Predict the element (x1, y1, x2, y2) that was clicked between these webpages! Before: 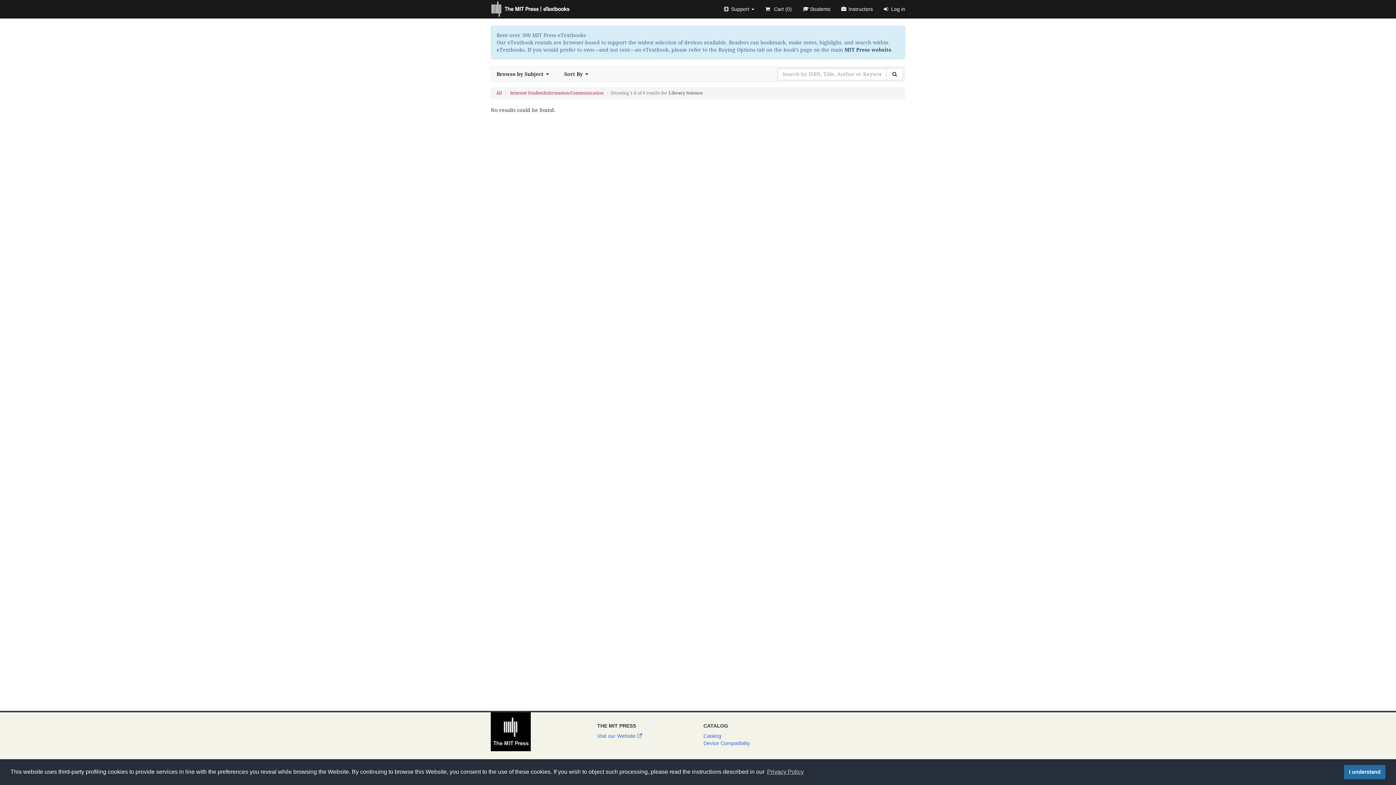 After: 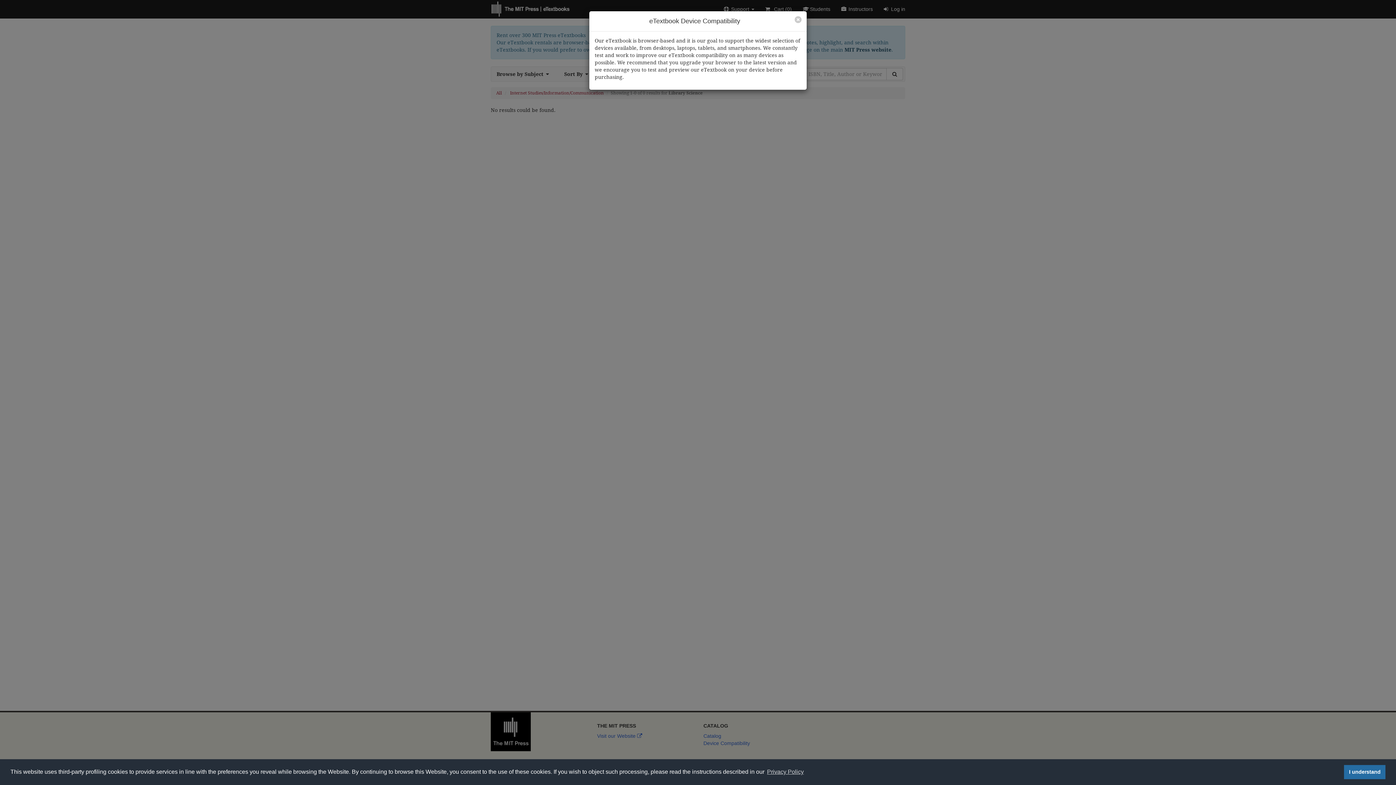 Action: label: Device Compatibility bbox: (703, 740, 750, 746)